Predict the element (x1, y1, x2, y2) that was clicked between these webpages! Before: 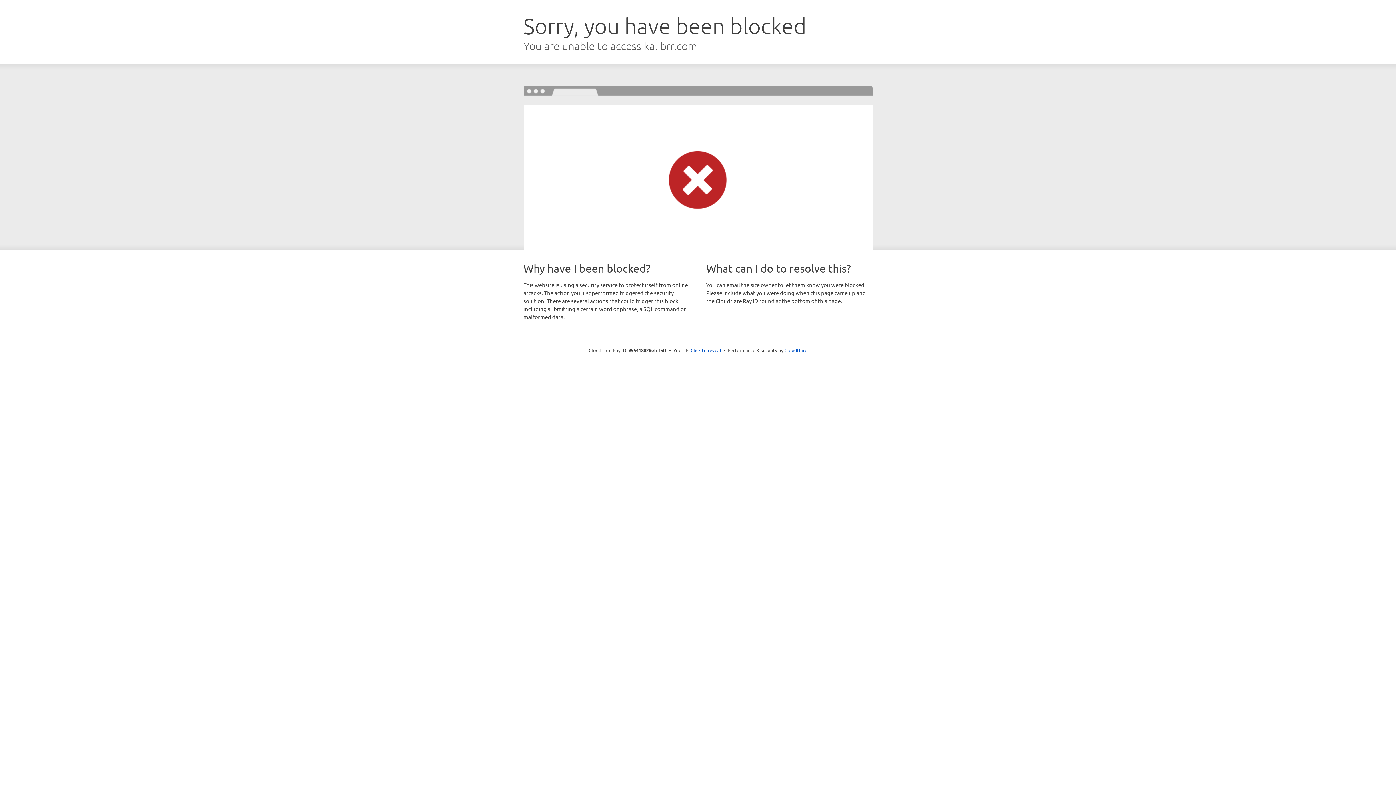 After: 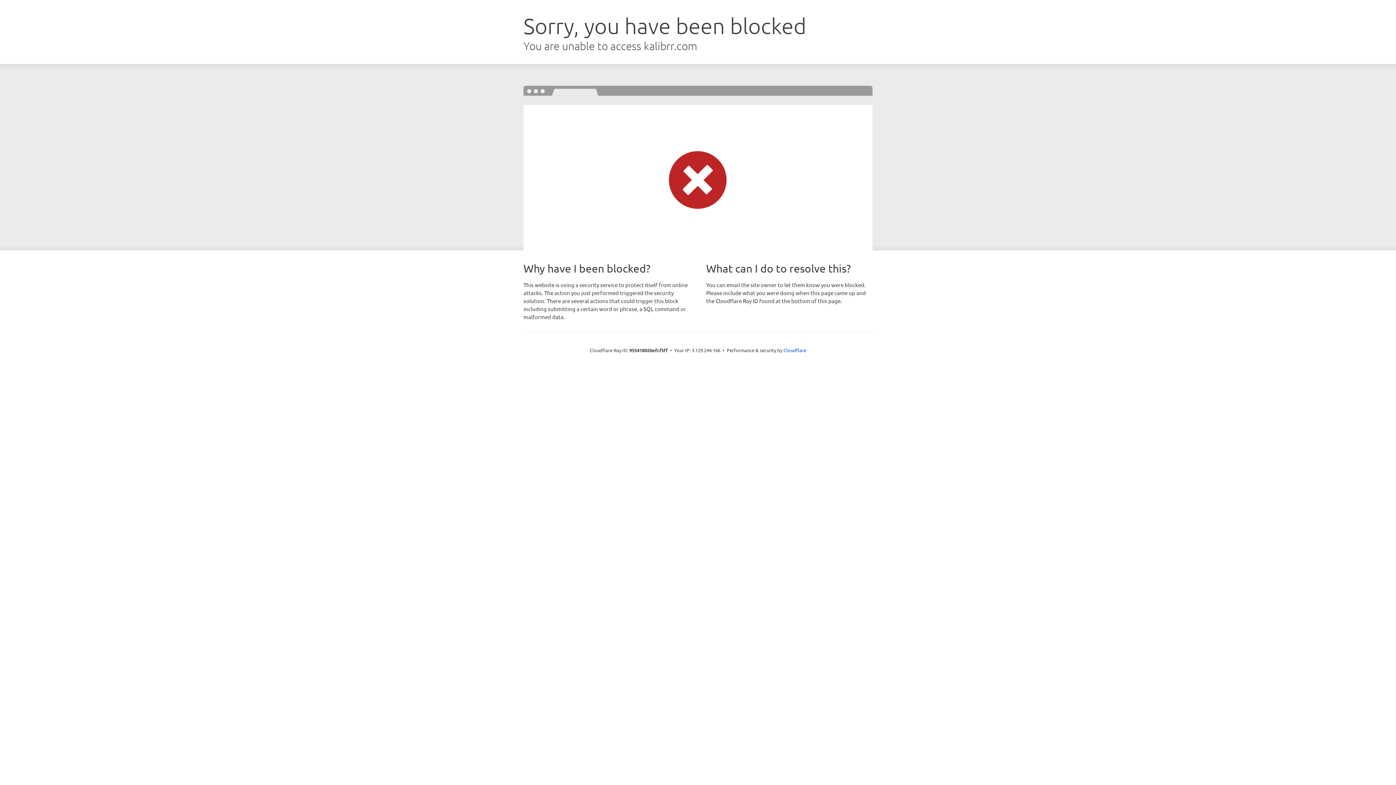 Action: bbox: (690, 346, 721, 353) label: Click to reveal